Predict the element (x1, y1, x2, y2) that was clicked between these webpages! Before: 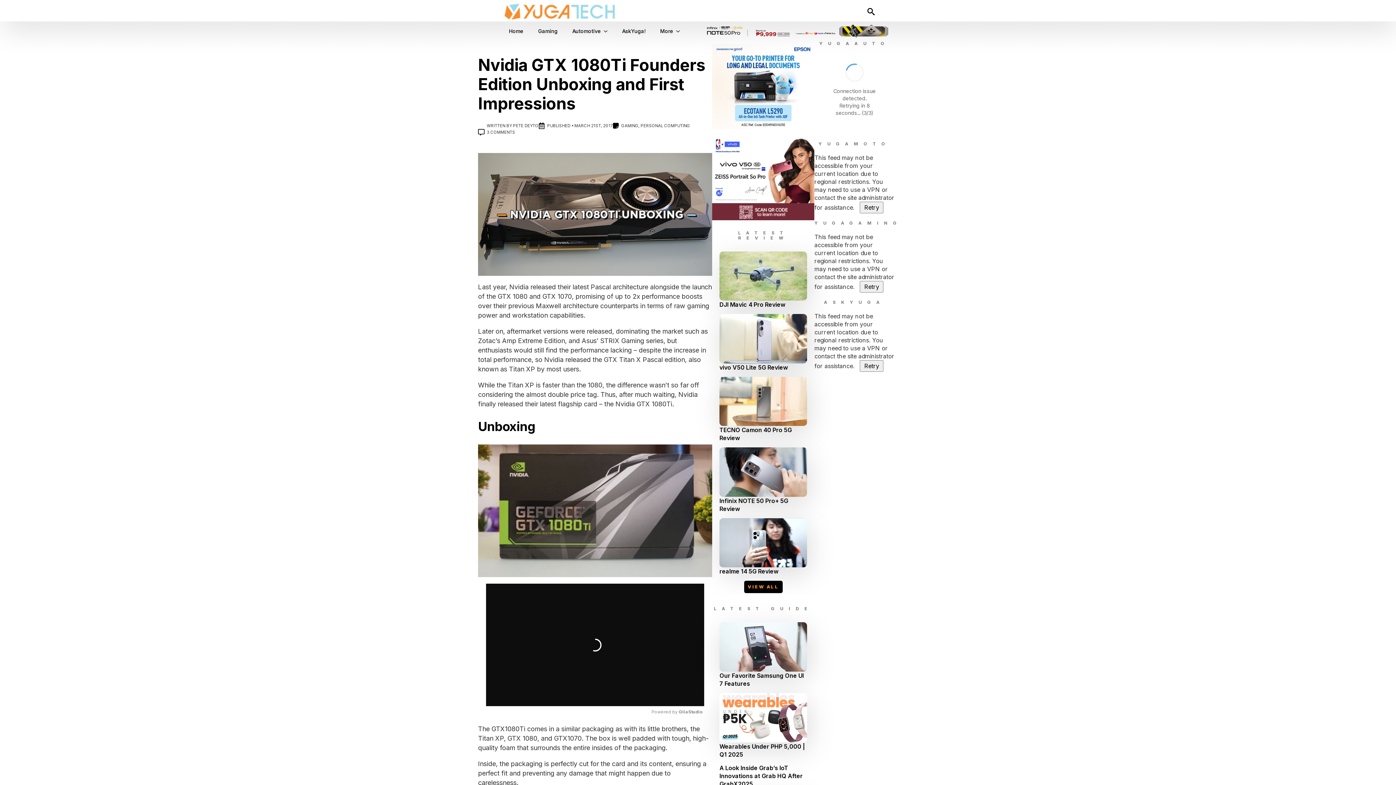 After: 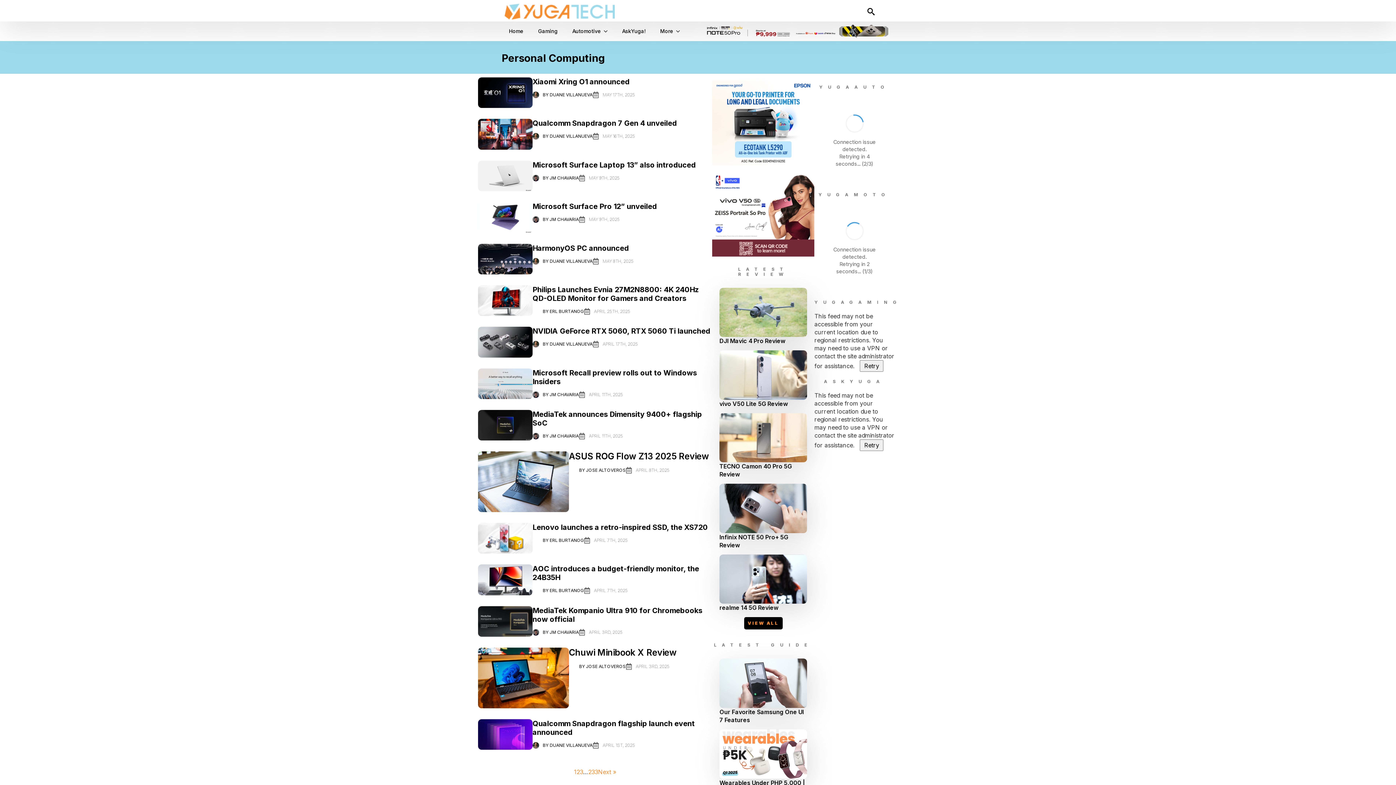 Action: bbox: (640, 125, 690, 126) label: PERSONAL COMPUTING